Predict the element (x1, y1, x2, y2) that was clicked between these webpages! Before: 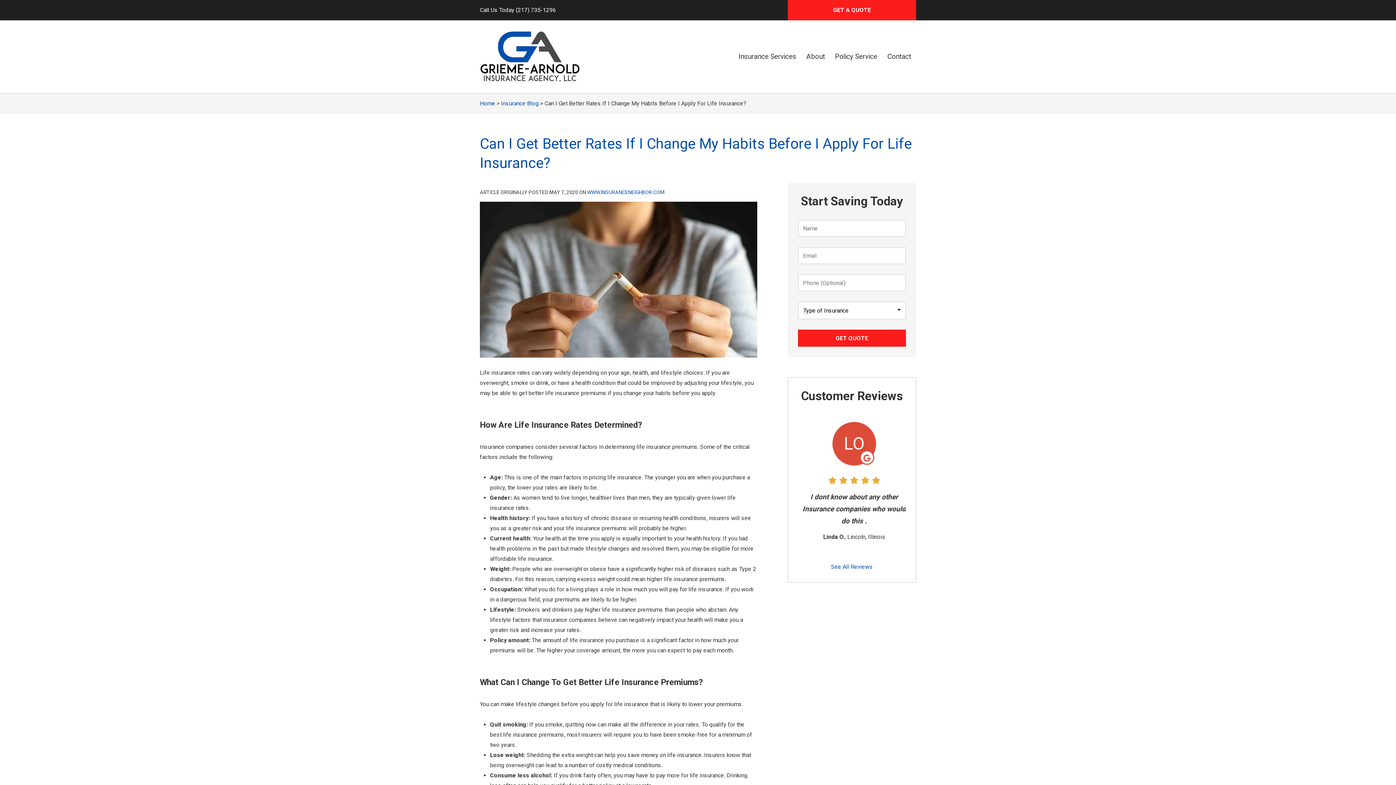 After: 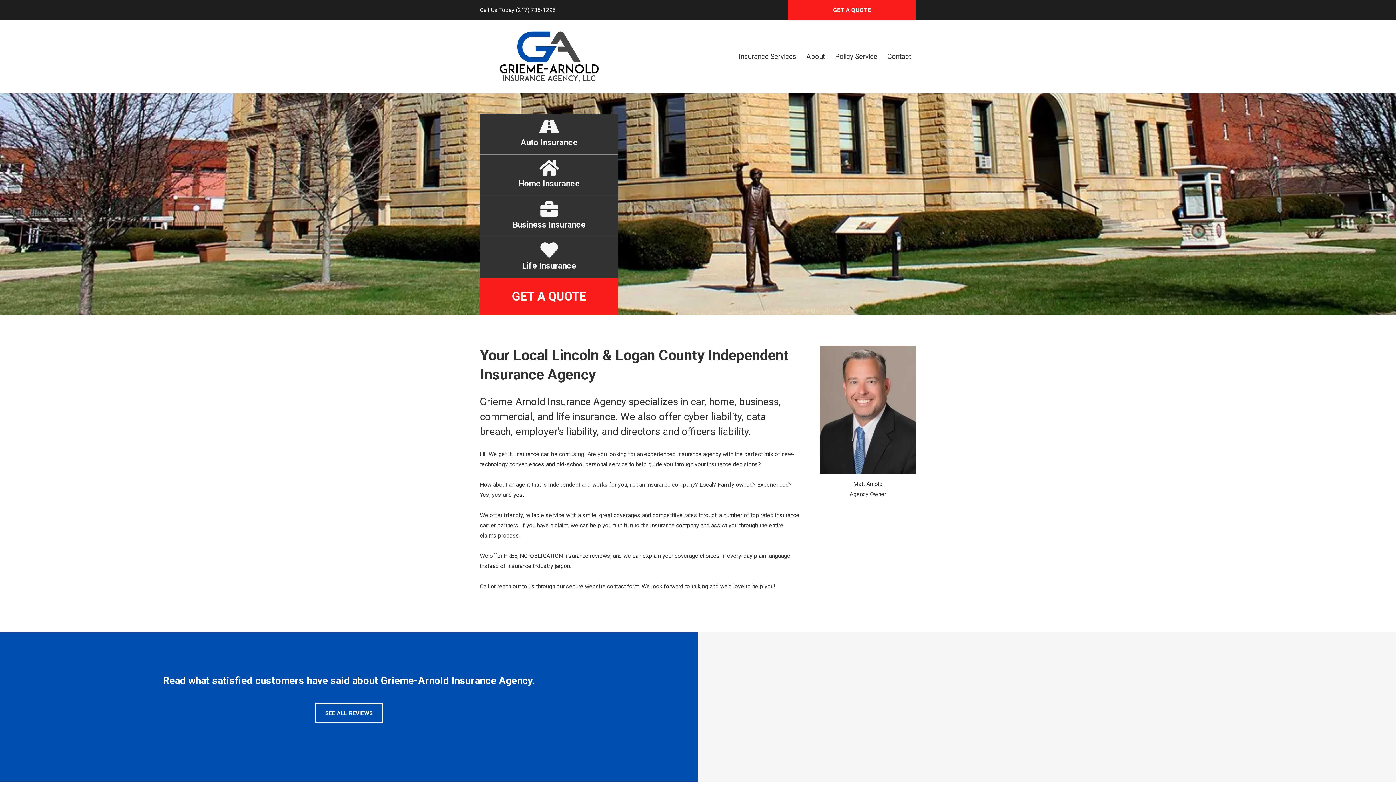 Action: bbox: (480, 32, 580, 38)